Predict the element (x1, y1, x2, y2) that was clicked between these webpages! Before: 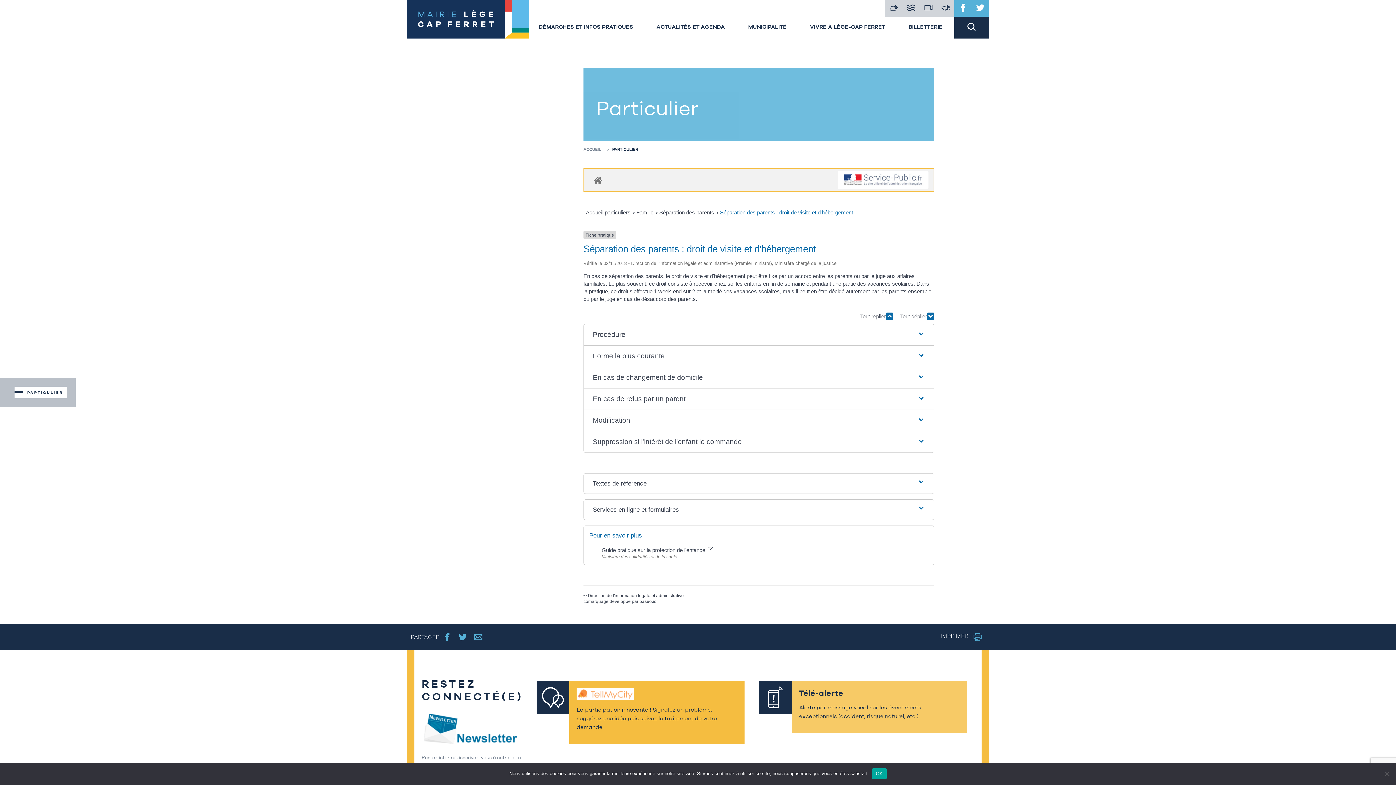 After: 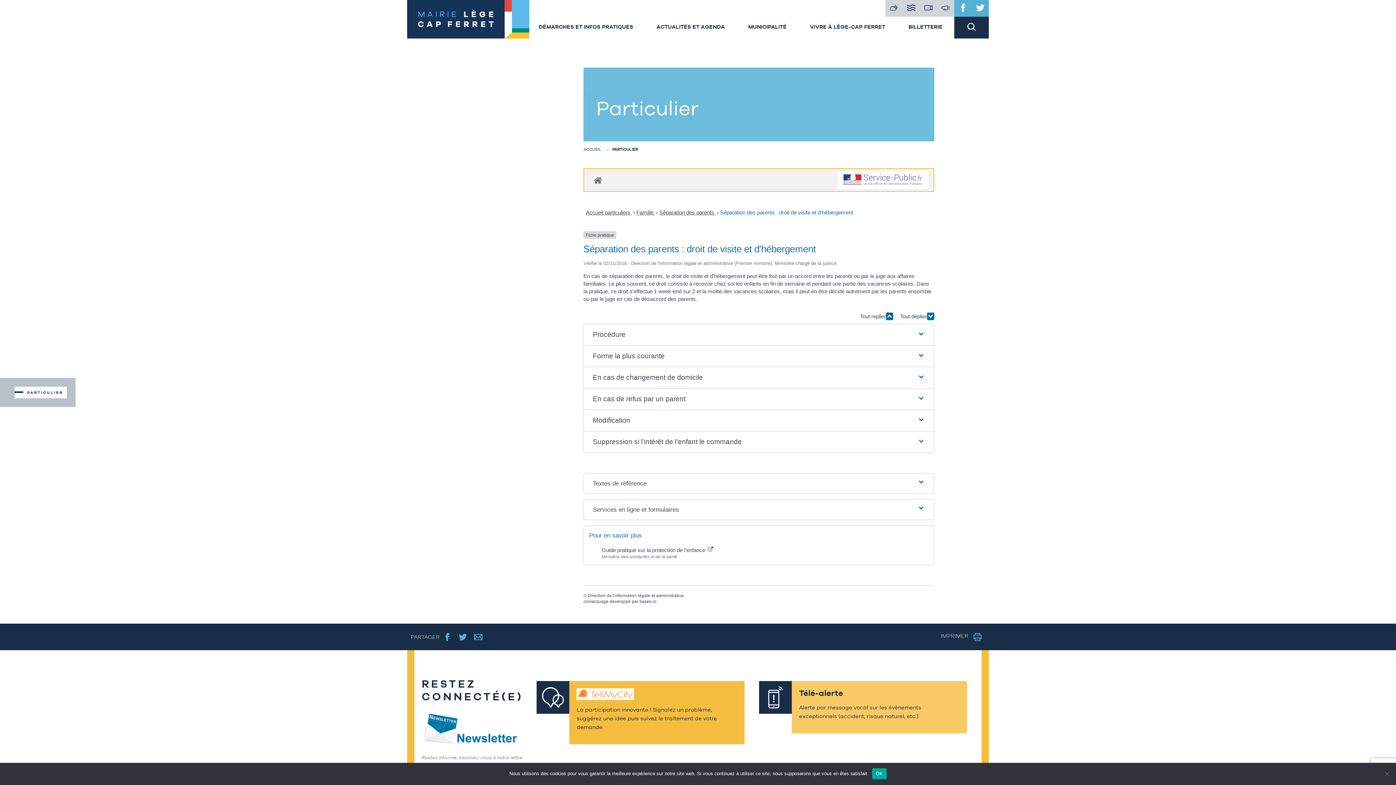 Action: bbox: (837, 171, 928, 188)